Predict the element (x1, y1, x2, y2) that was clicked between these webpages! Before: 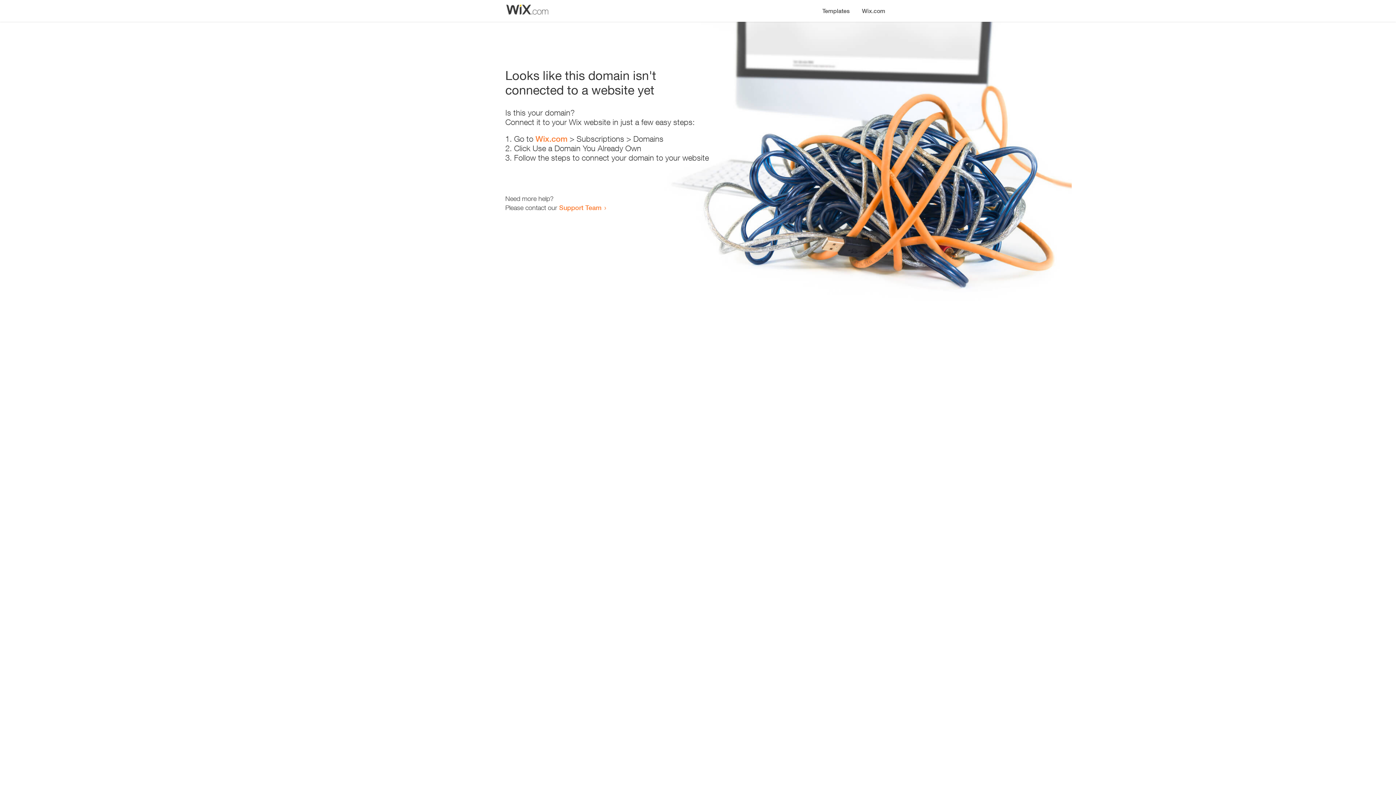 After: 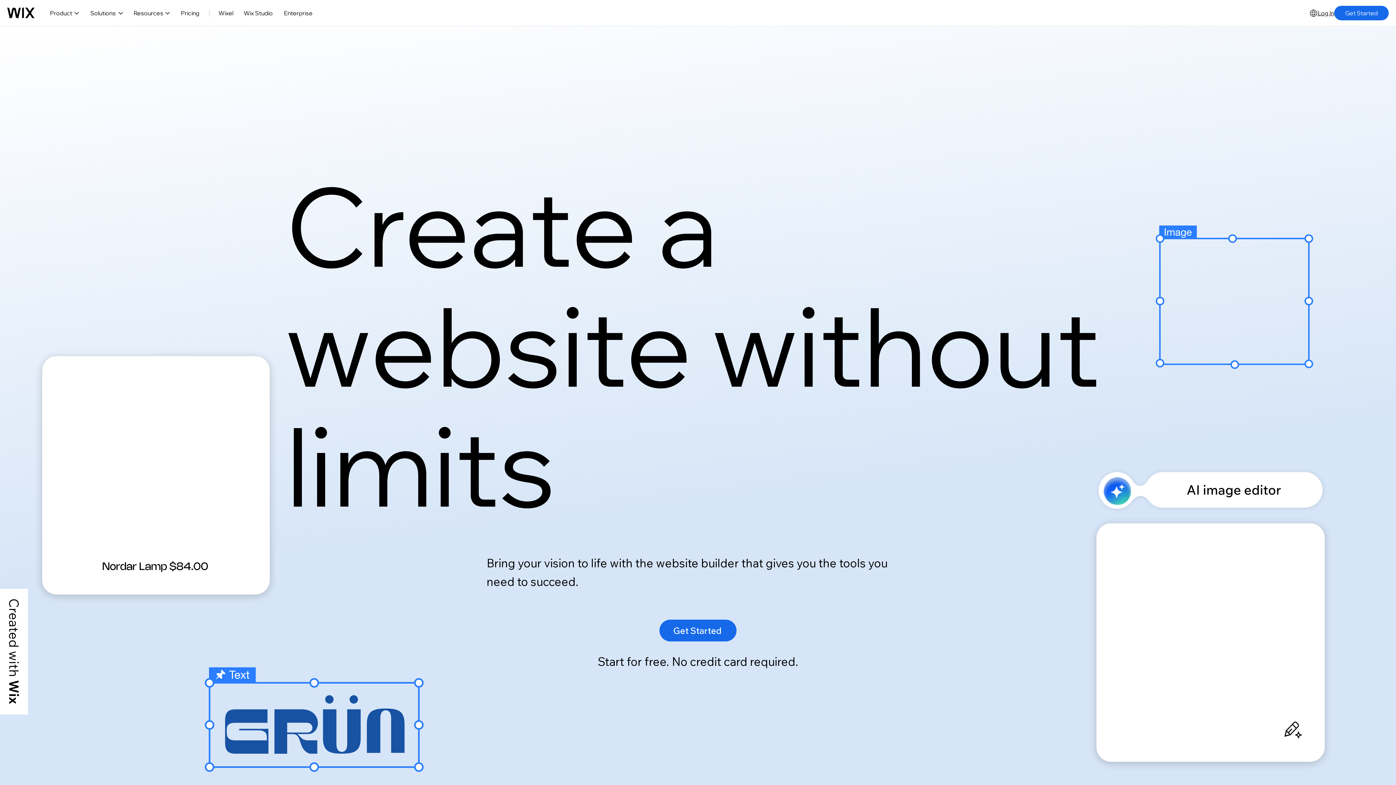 Action: bbox: (856, 0, 890, 14) label: Wix.com